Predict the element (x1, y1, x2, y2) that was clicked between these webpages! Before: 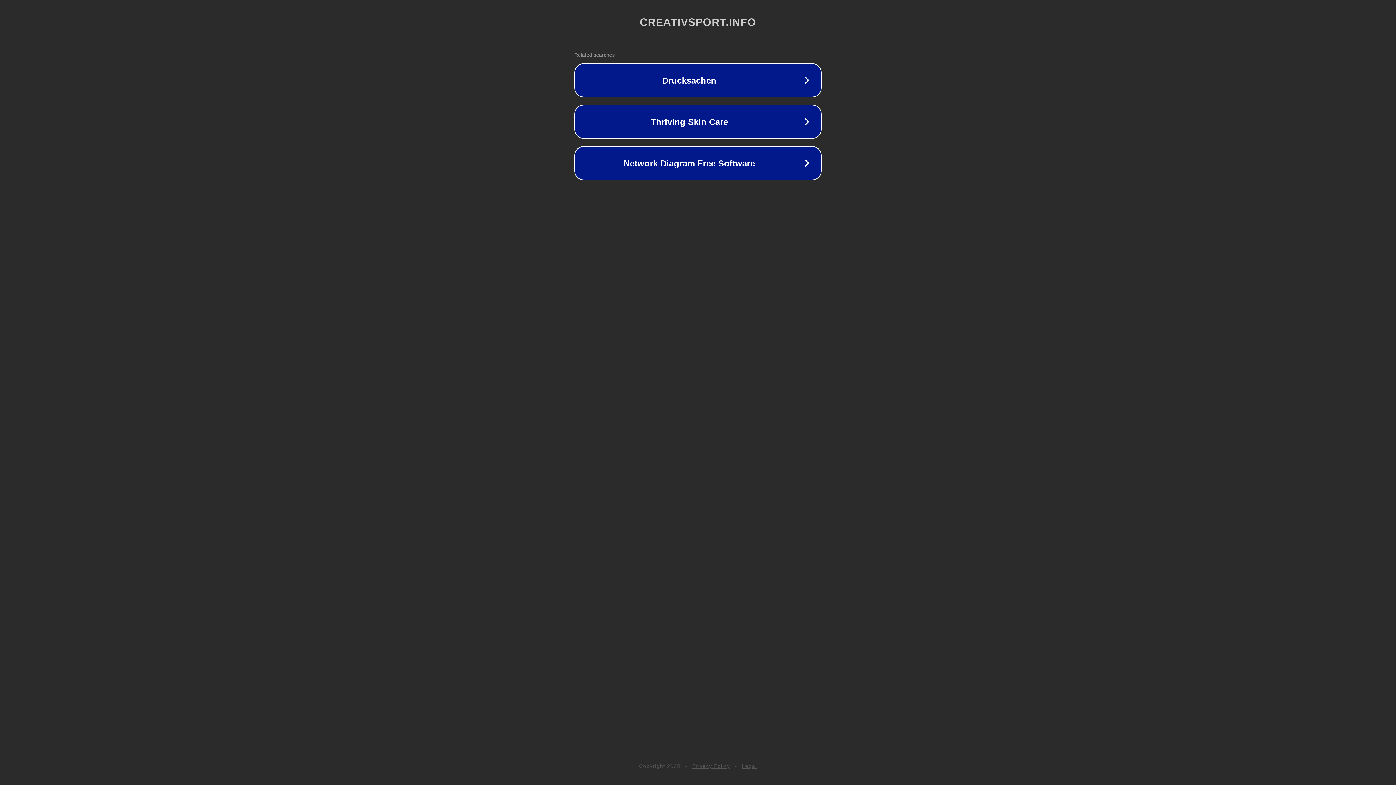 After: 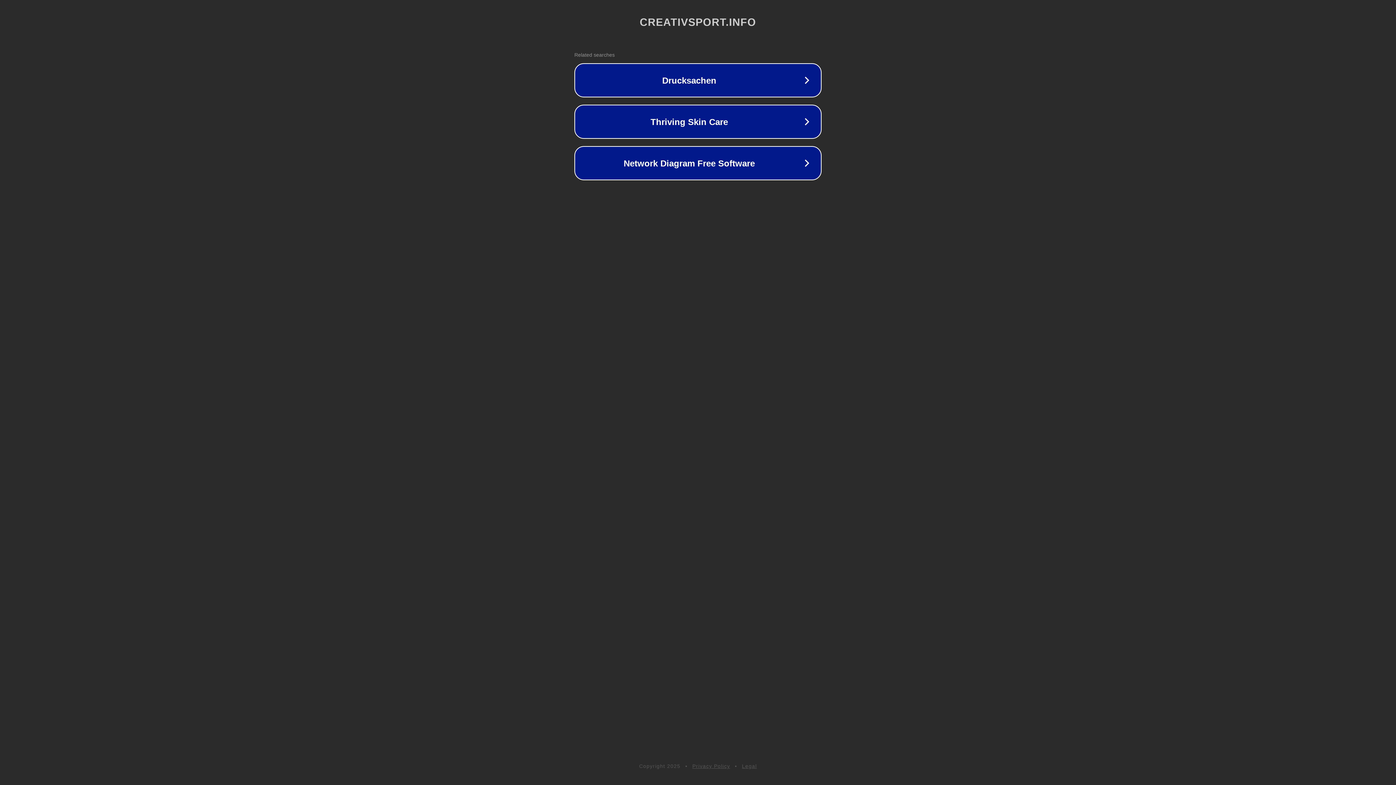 Action: label: Privacy Policy bbox: (692, 763, 730, 769)